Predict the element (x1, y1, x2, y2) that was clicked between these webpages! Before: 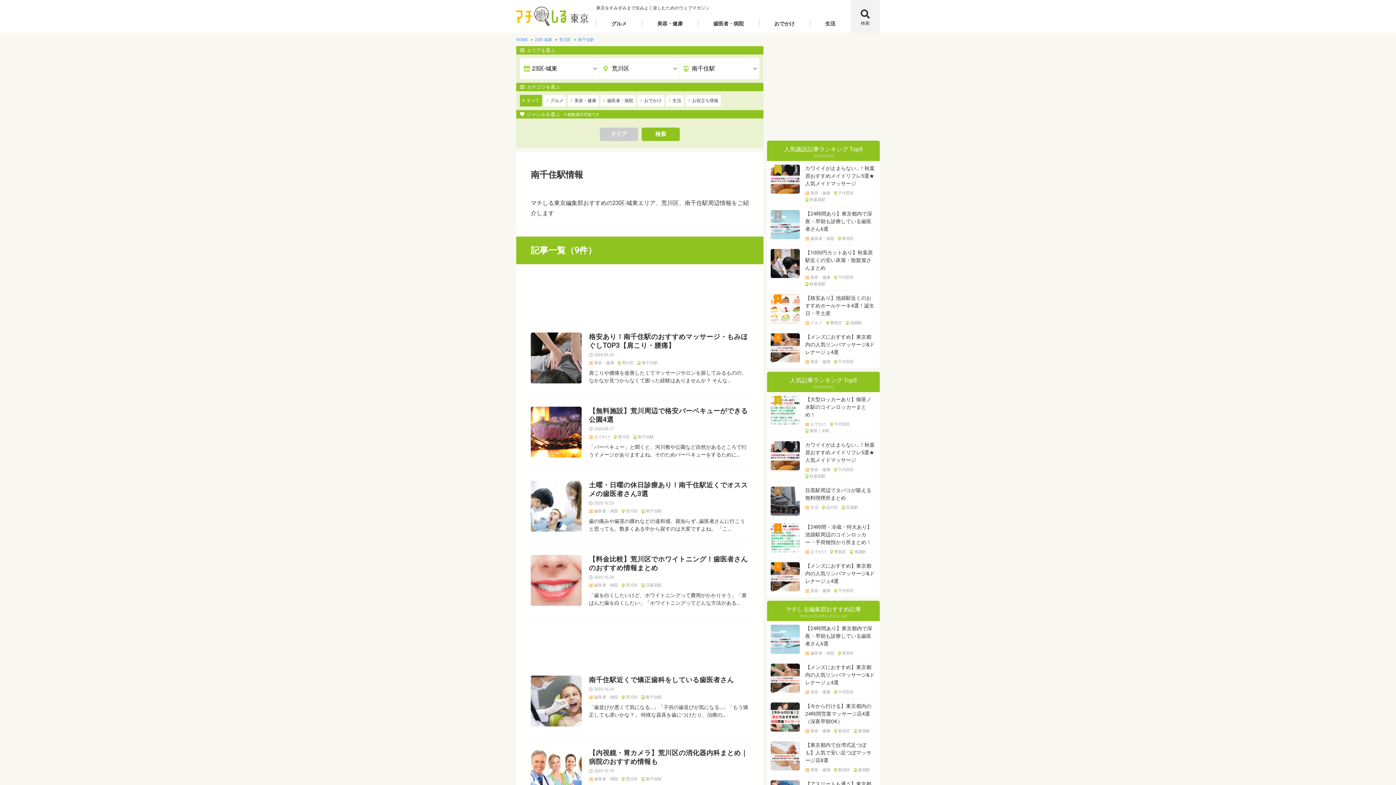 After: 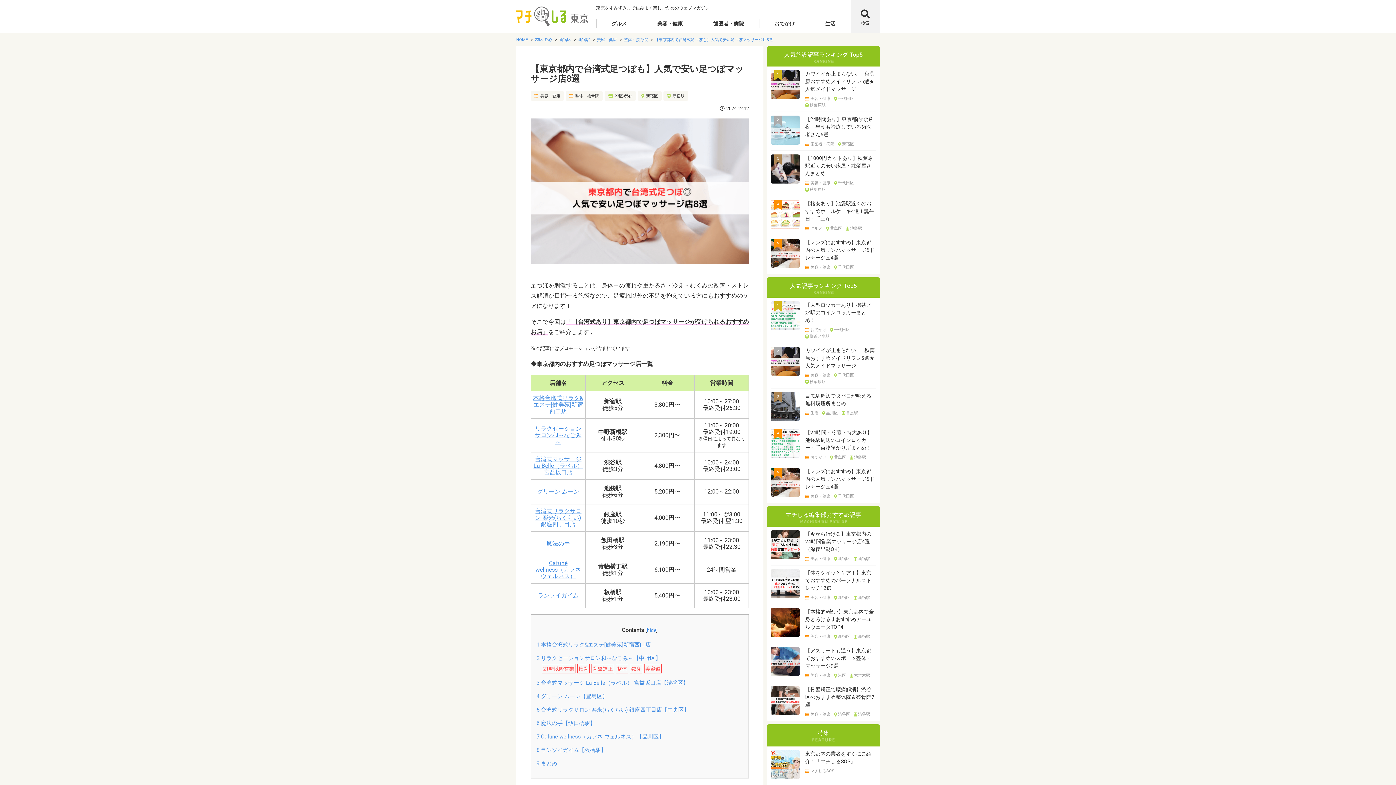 Action: label: 【東京都内で台湾式足つぼも】人気で安い足つぼマッサージ店8選 bbox: (805, 742, 871, 763)